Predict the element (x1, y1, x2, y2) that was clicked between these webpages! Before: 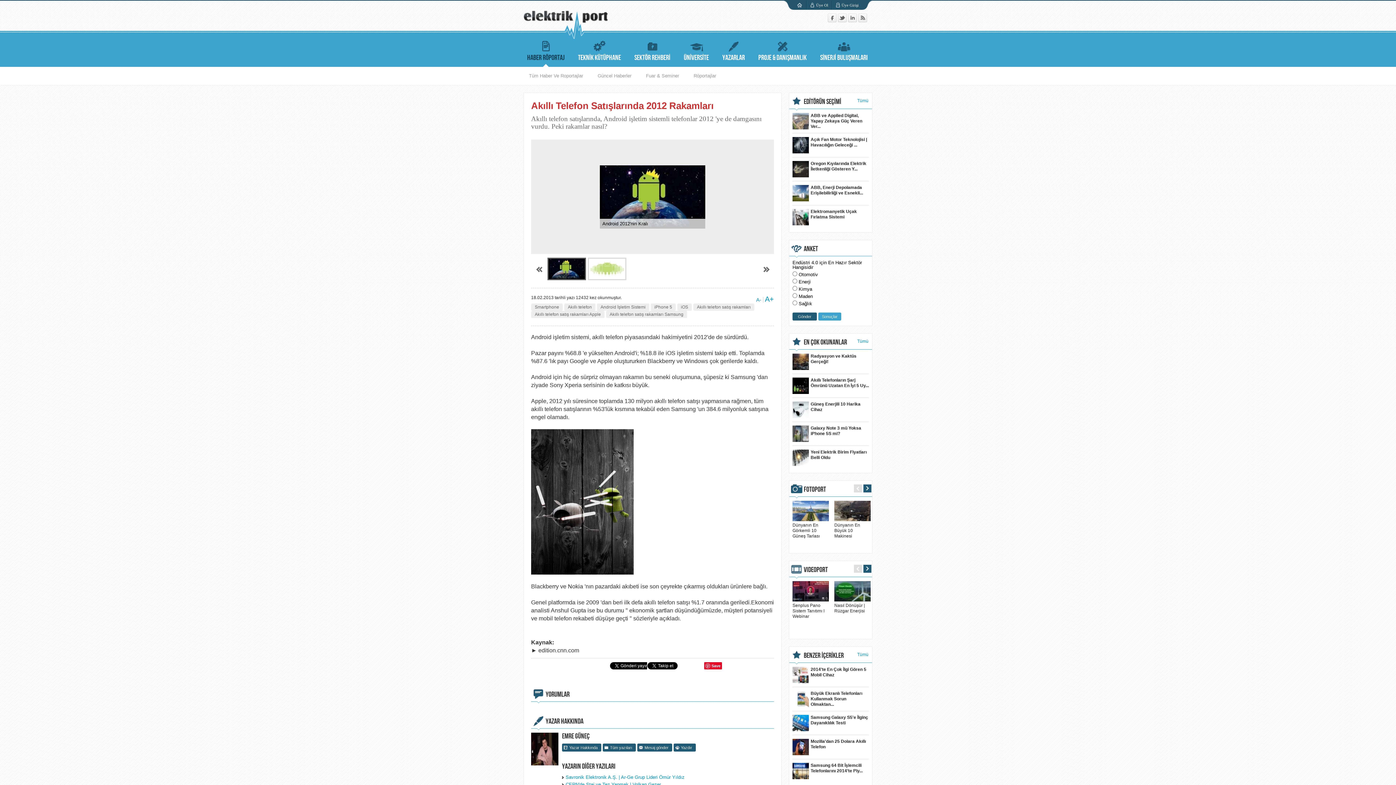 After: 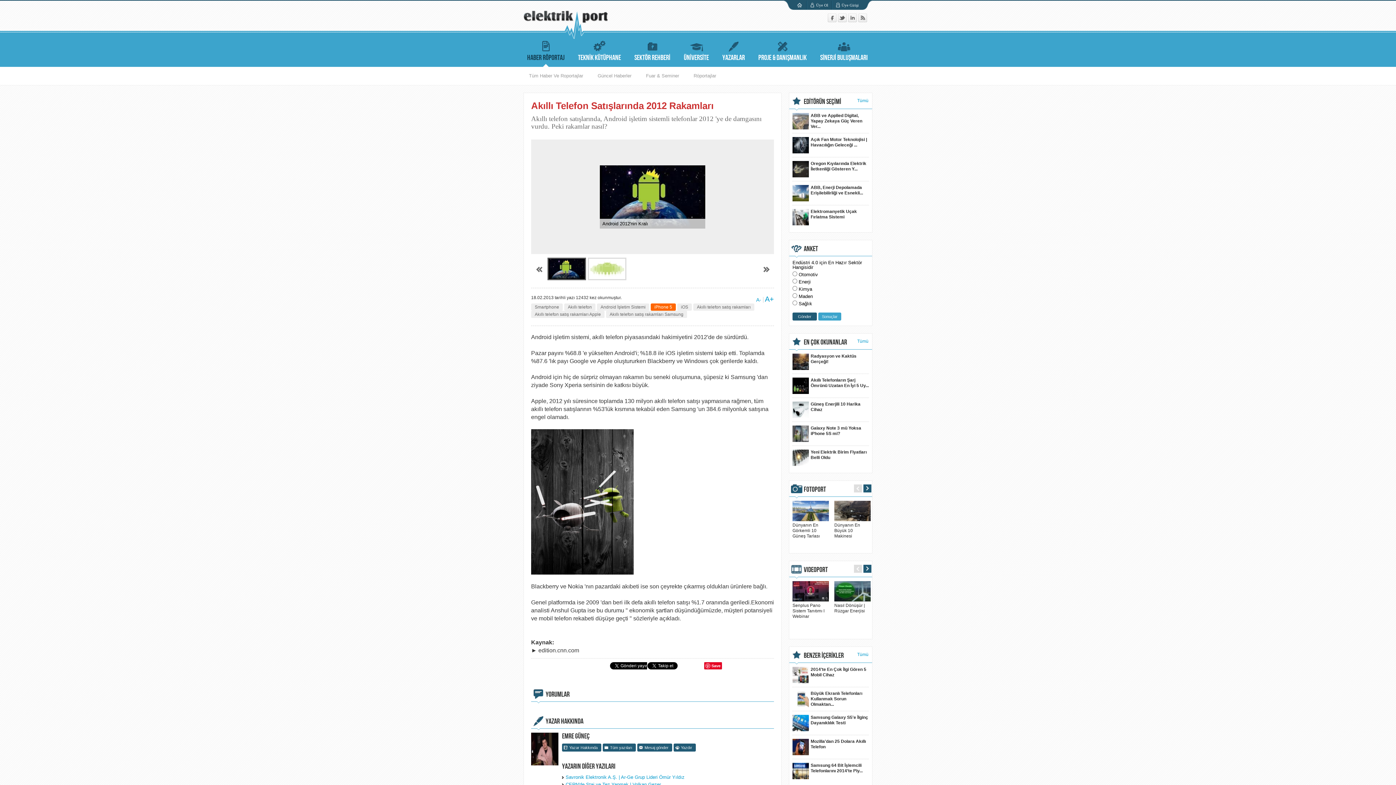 Action: label: iPhone 5 bbox: (650, 303, 676, 310)